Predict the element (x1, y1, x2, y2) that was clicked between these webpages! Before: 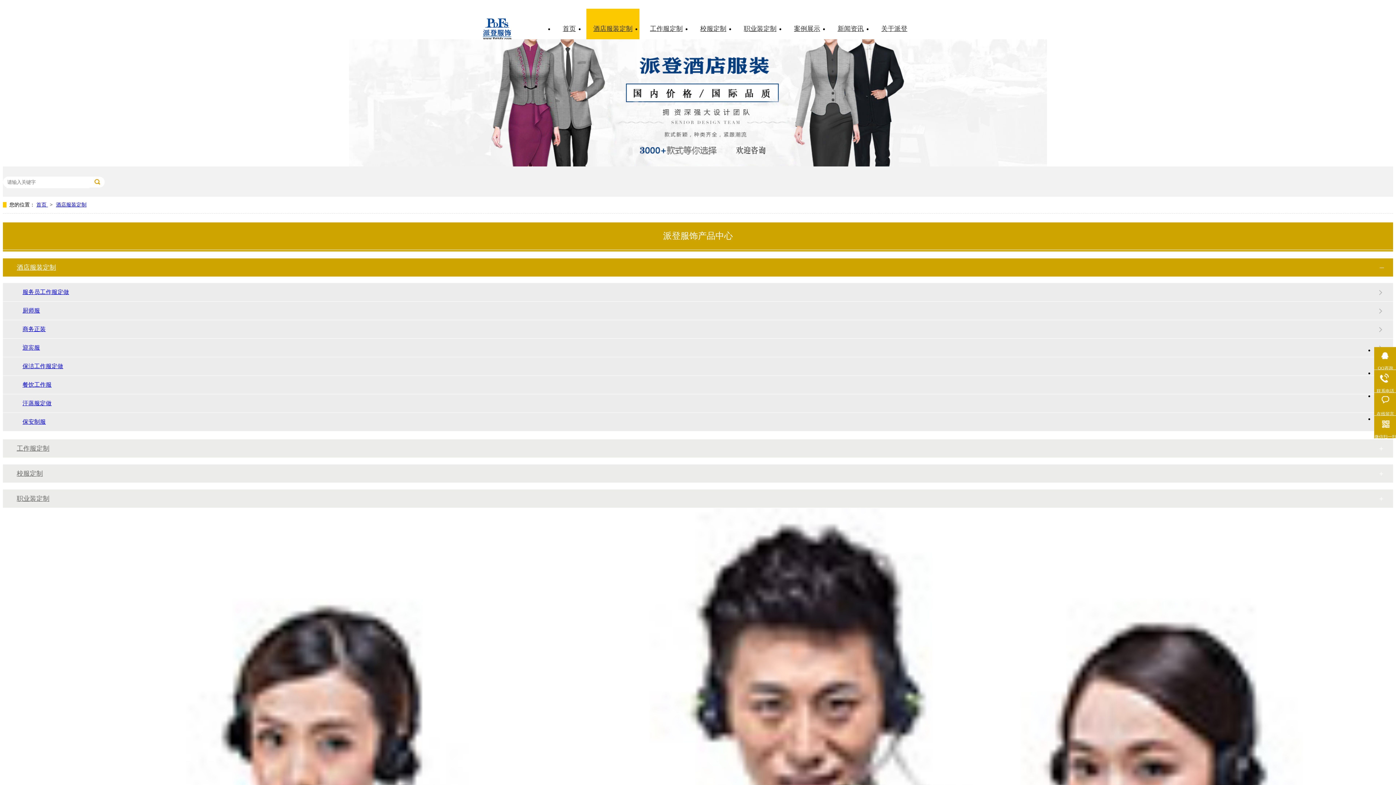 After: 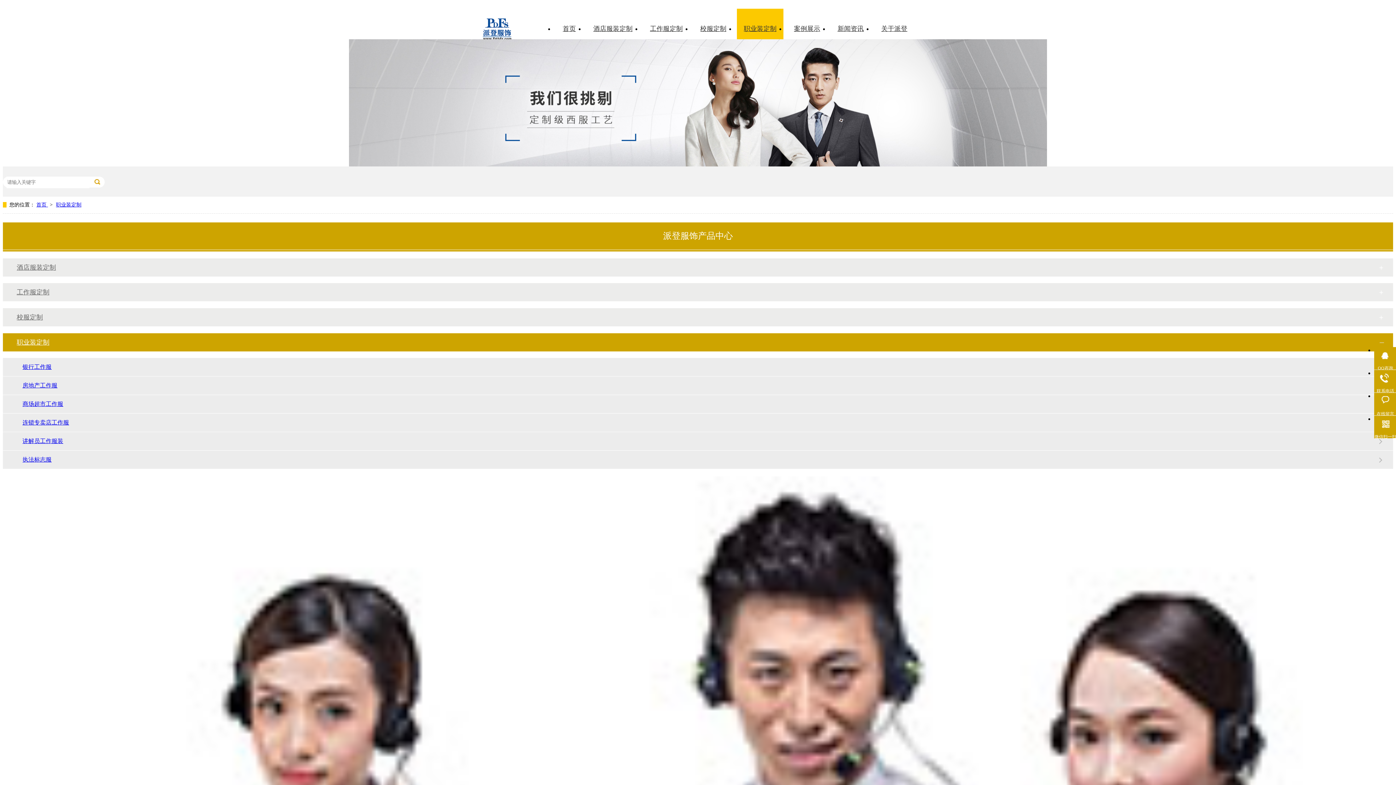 Action: bbox: (16, 489, 1378, 507) label: 职业装定制